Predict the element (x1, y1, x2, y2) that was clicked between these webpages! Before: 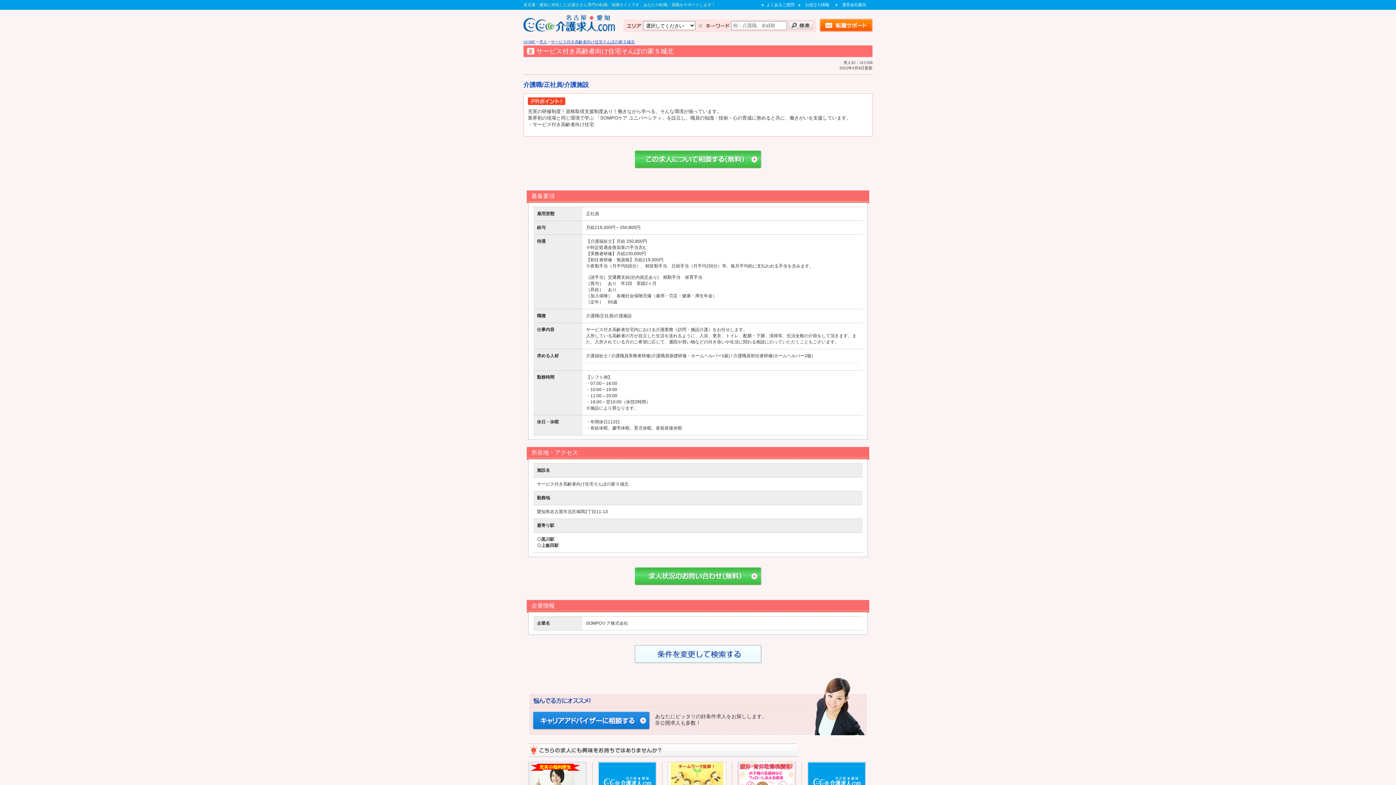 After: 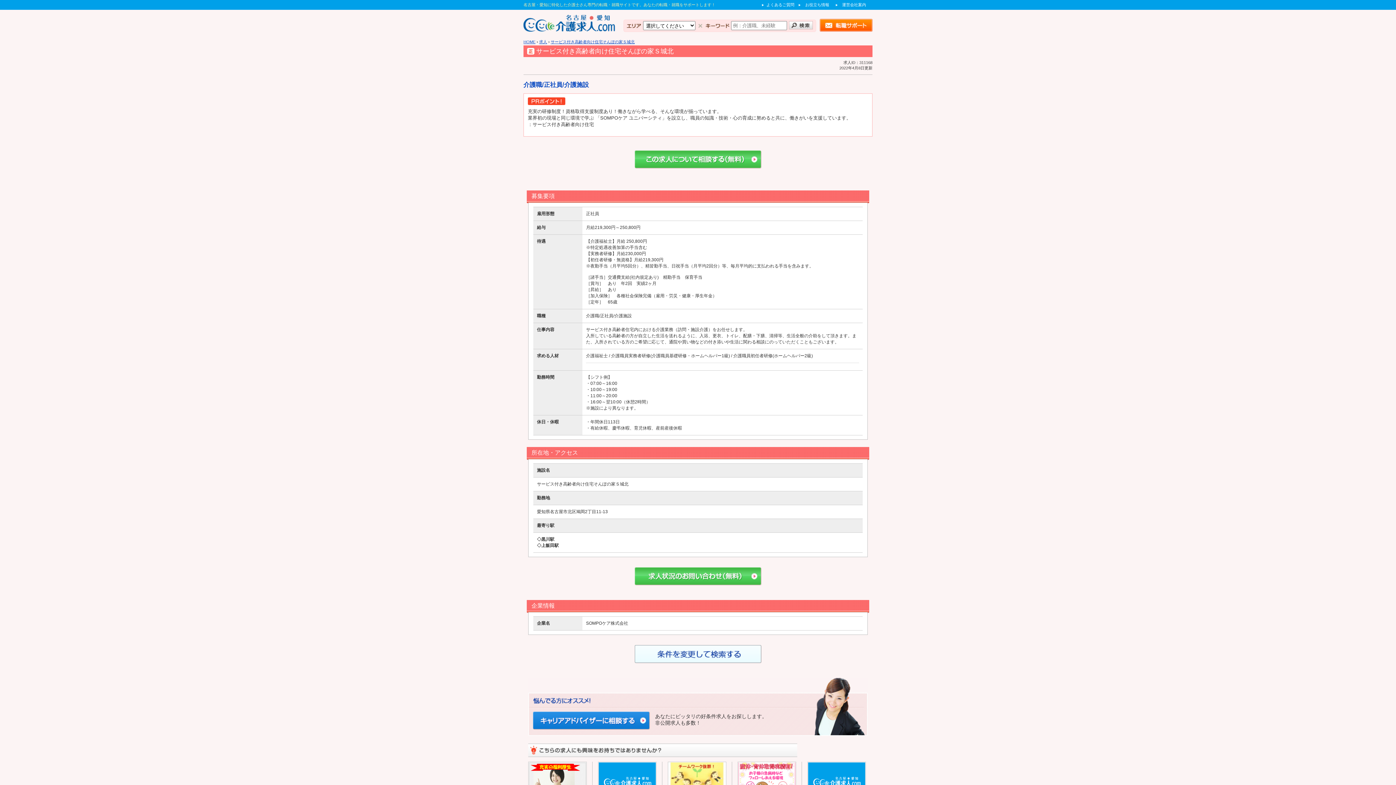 Action: bbox: (550, 39, 634, 44) label: サービス付き高齢者向け住宅そんぽの家Ｓ城北